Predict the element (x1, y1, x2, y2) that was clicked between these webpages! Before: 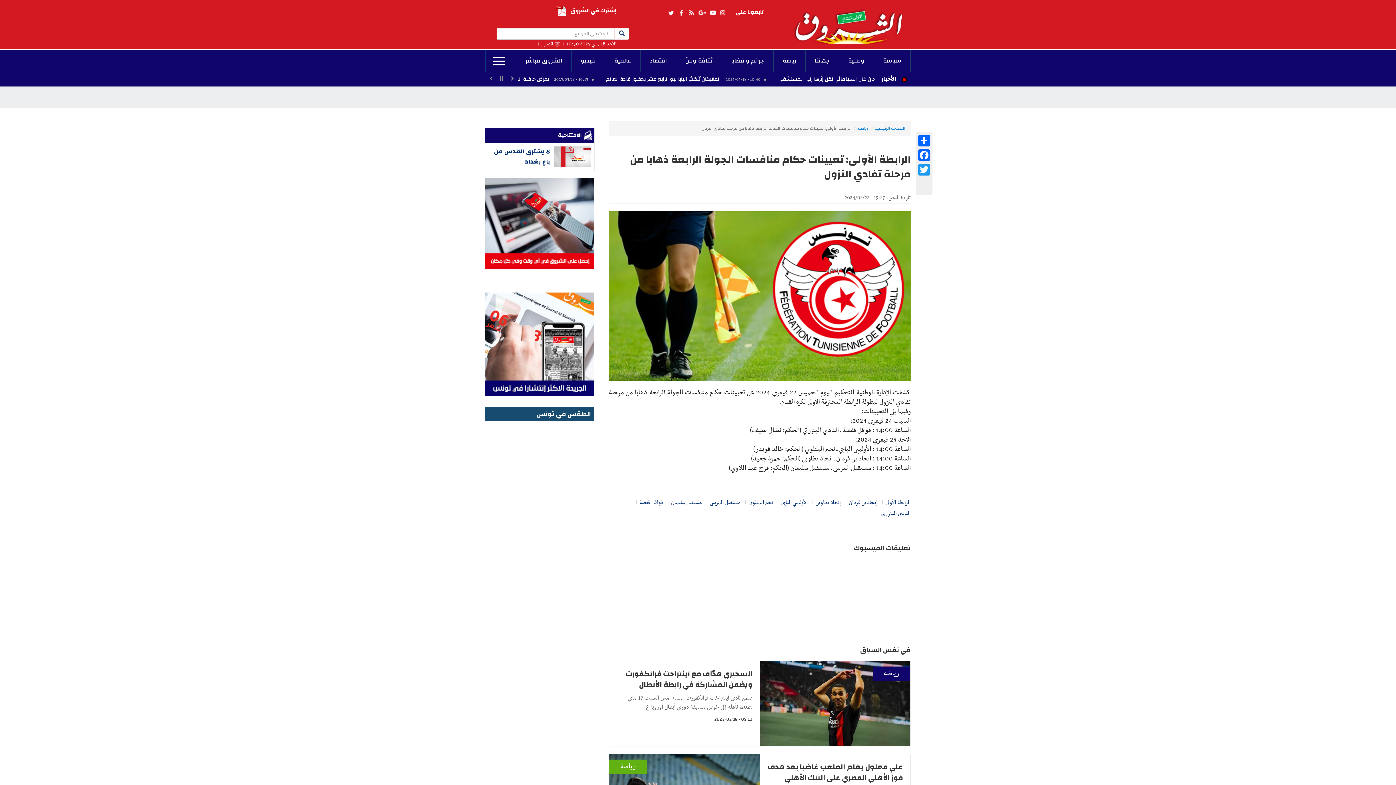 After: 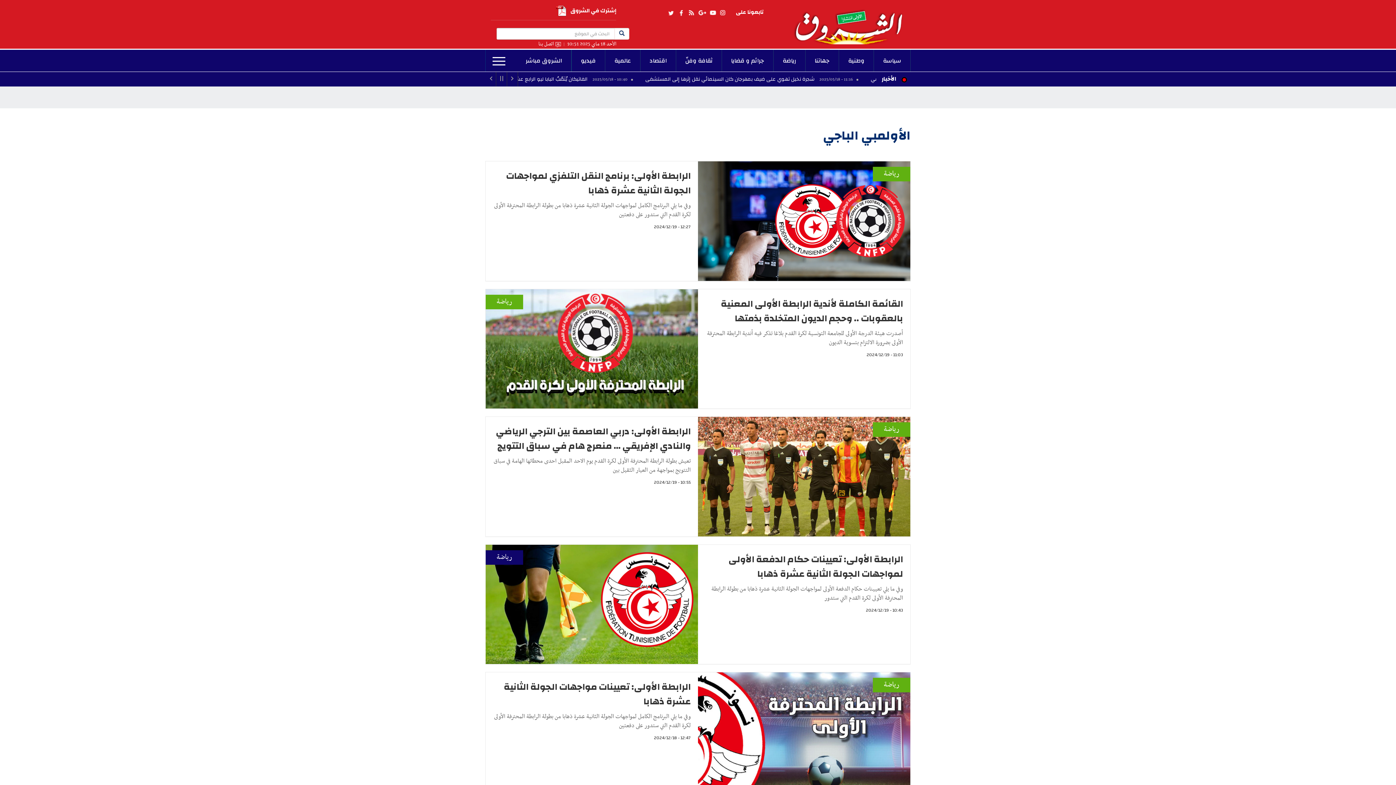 Action: bbox: (777, 497, 808, 508) label: الأولمبي الباجي